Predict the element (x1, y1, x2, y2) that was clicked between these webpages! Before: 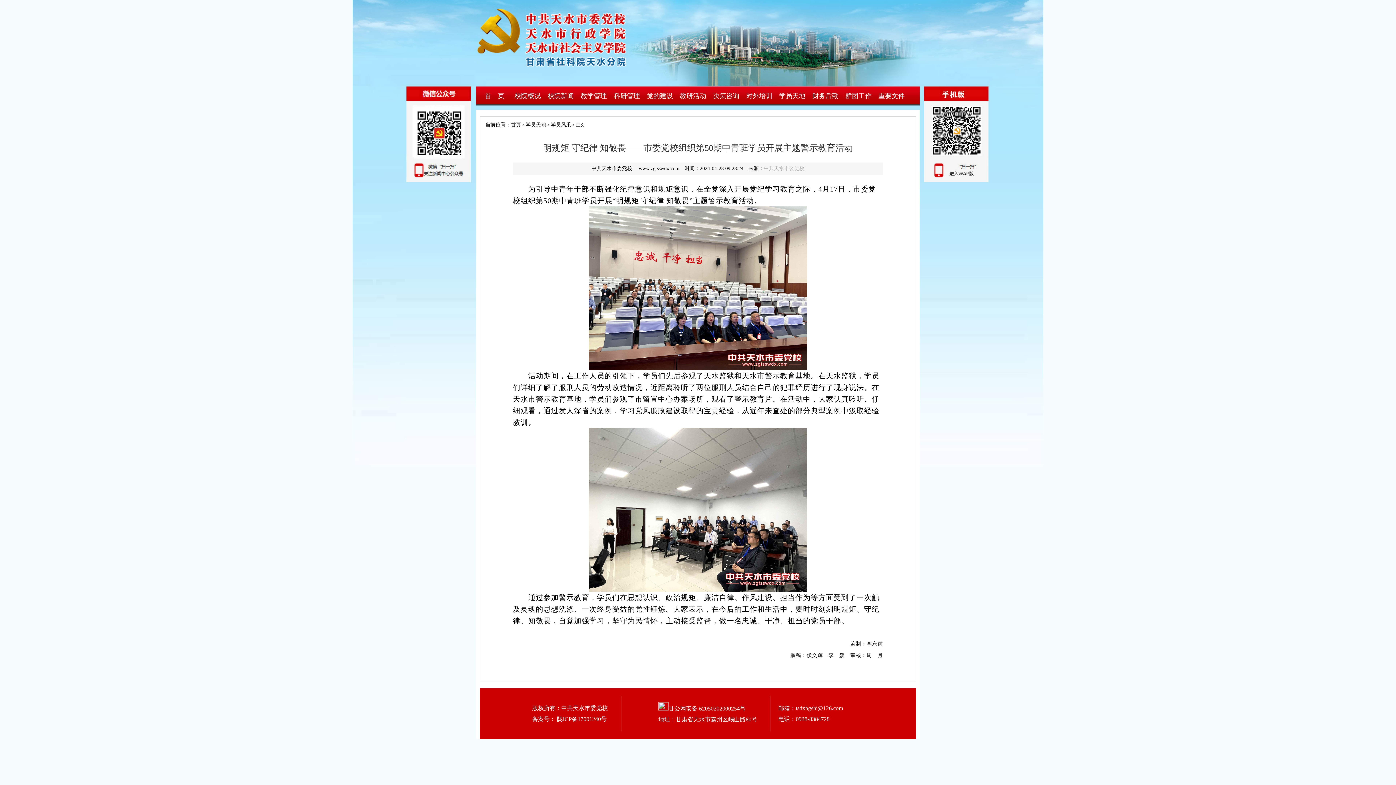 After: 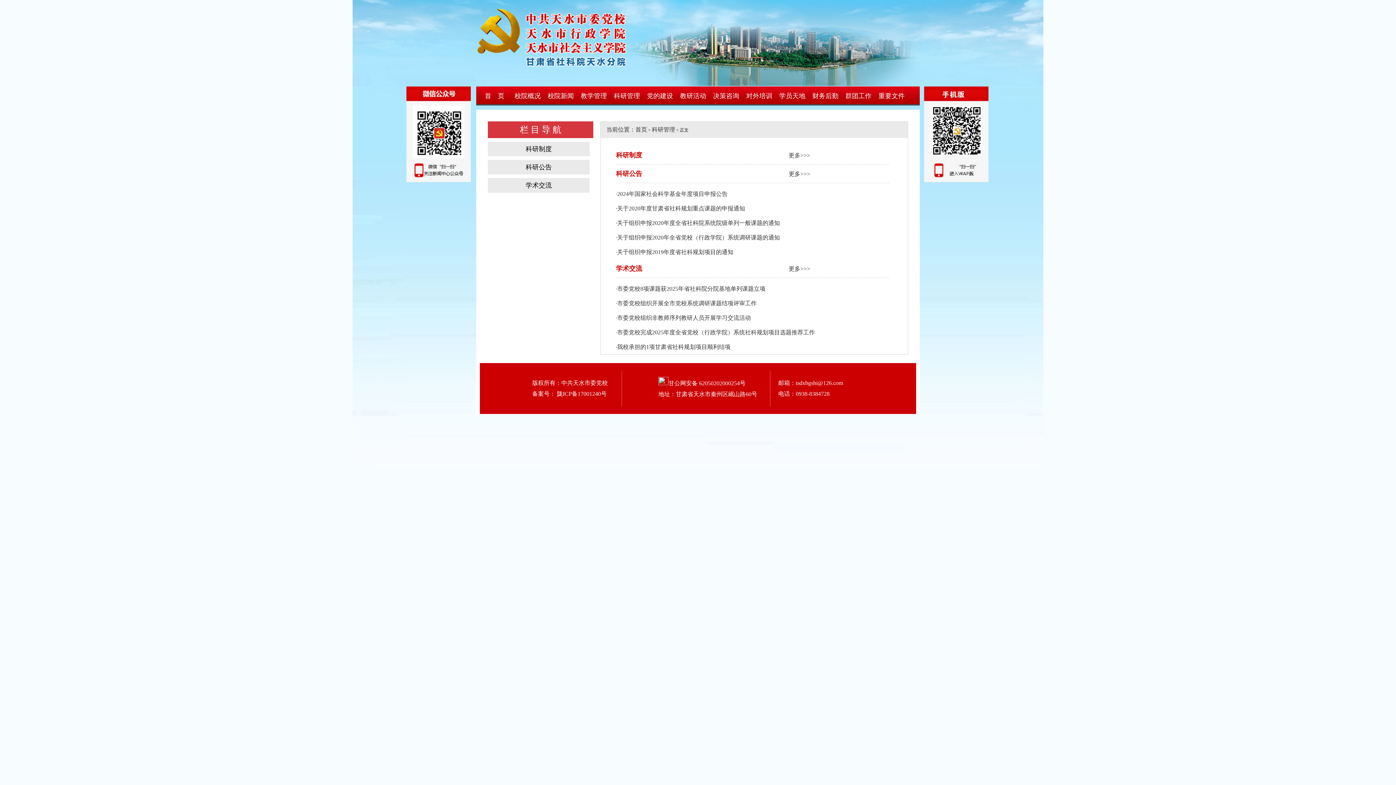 Action: label: 科研管理 bbox: (614, 92, 640, 99)